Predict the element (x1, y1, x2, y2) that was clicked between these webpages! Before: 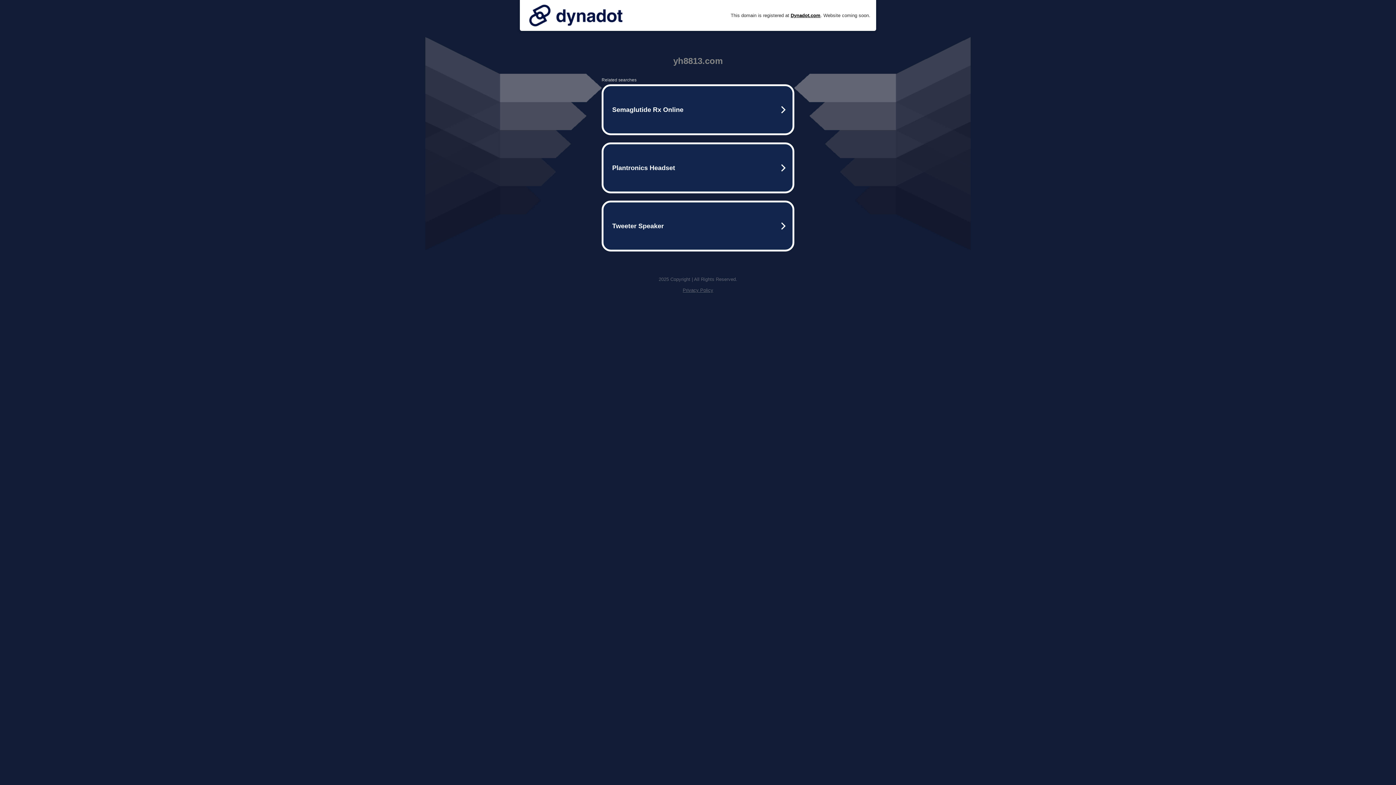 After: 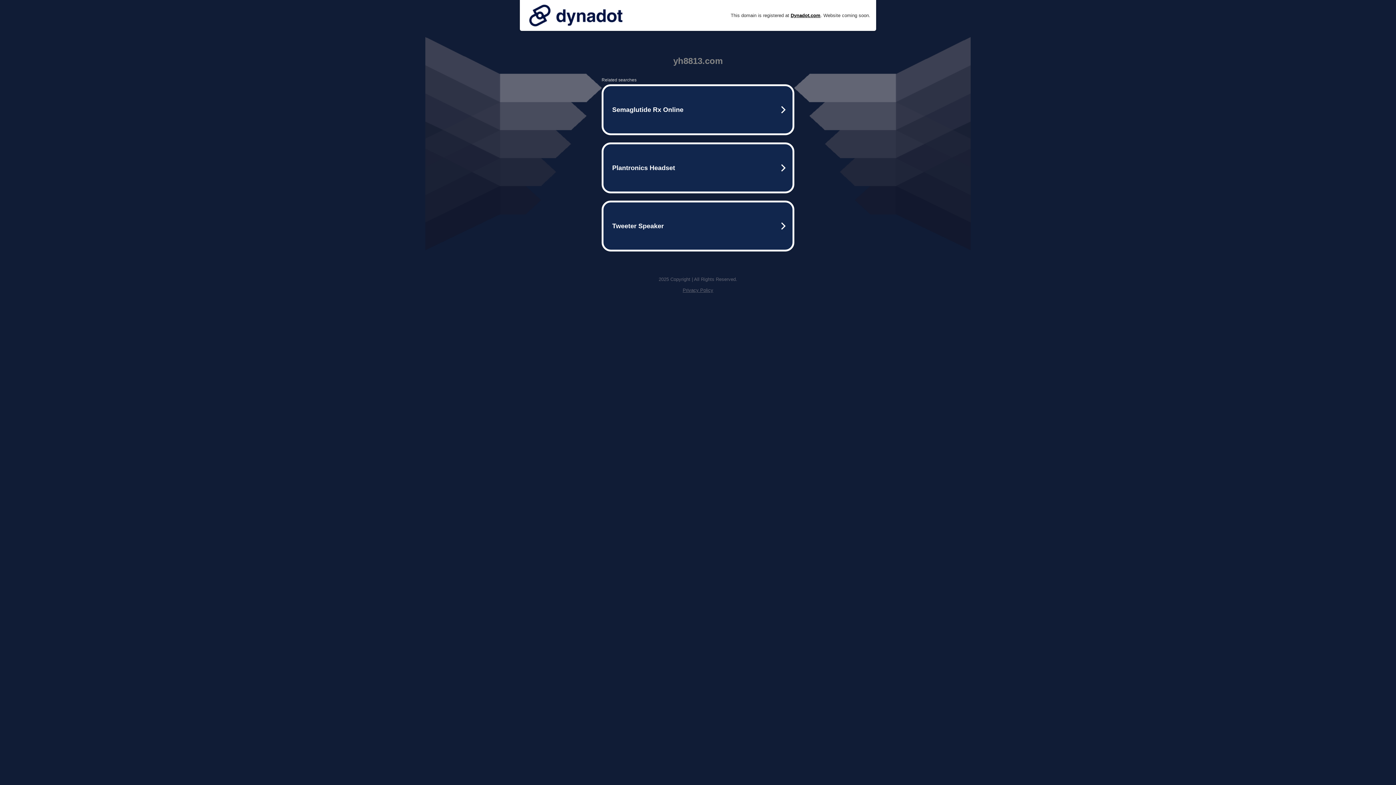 Action: bbox: (525, 0, 626, 30)